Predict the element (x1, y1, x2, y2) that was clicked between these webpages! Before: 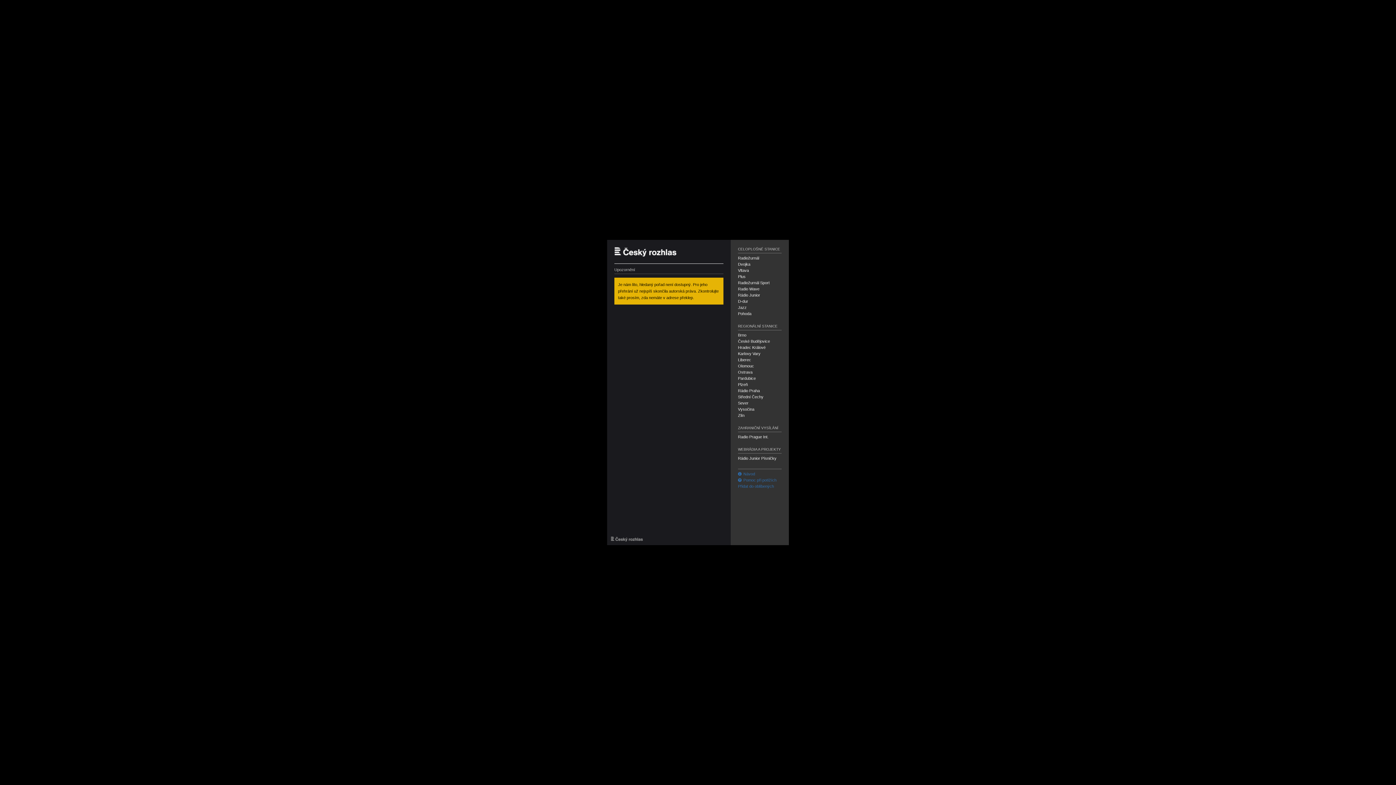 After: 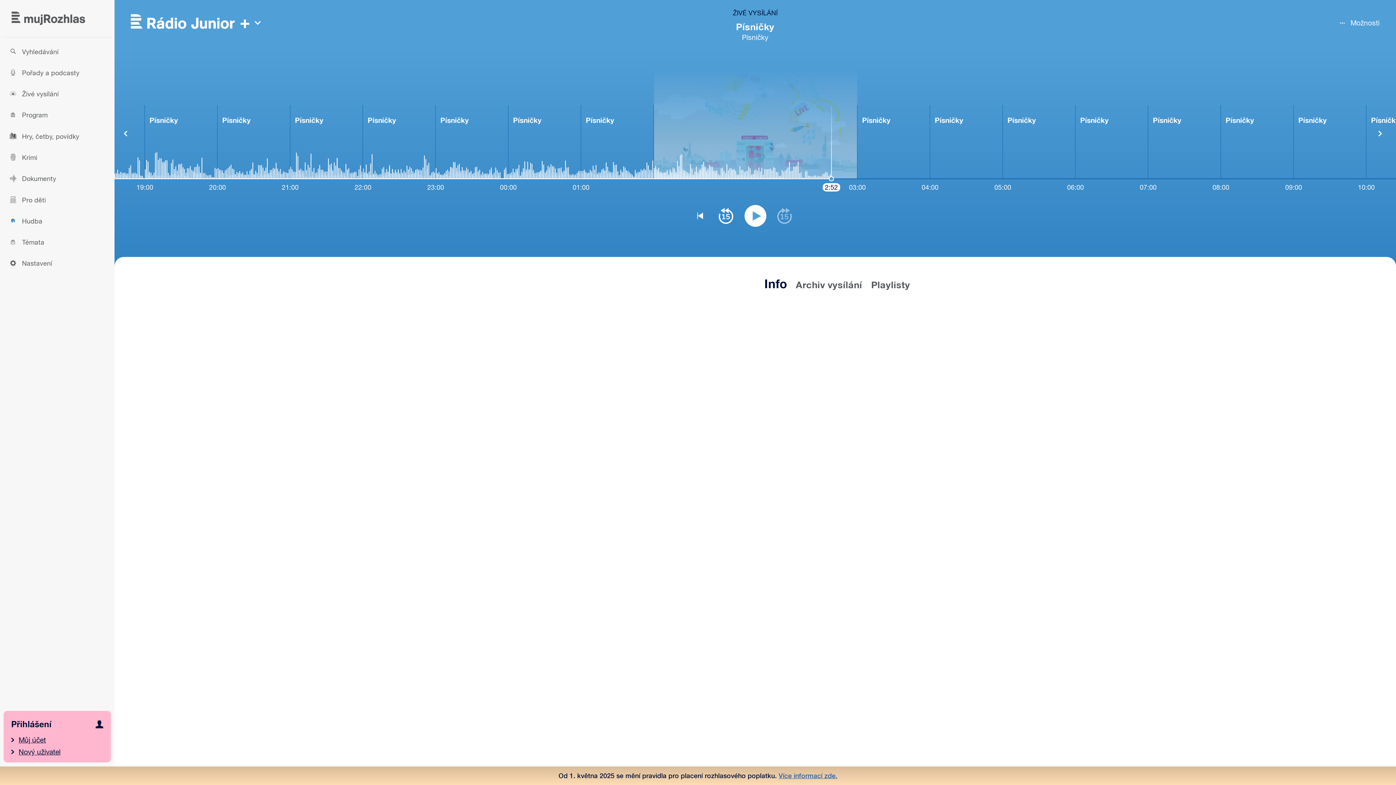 Action: bbox: (738, 455, 781, 461) label: Rádio Junior Písničky